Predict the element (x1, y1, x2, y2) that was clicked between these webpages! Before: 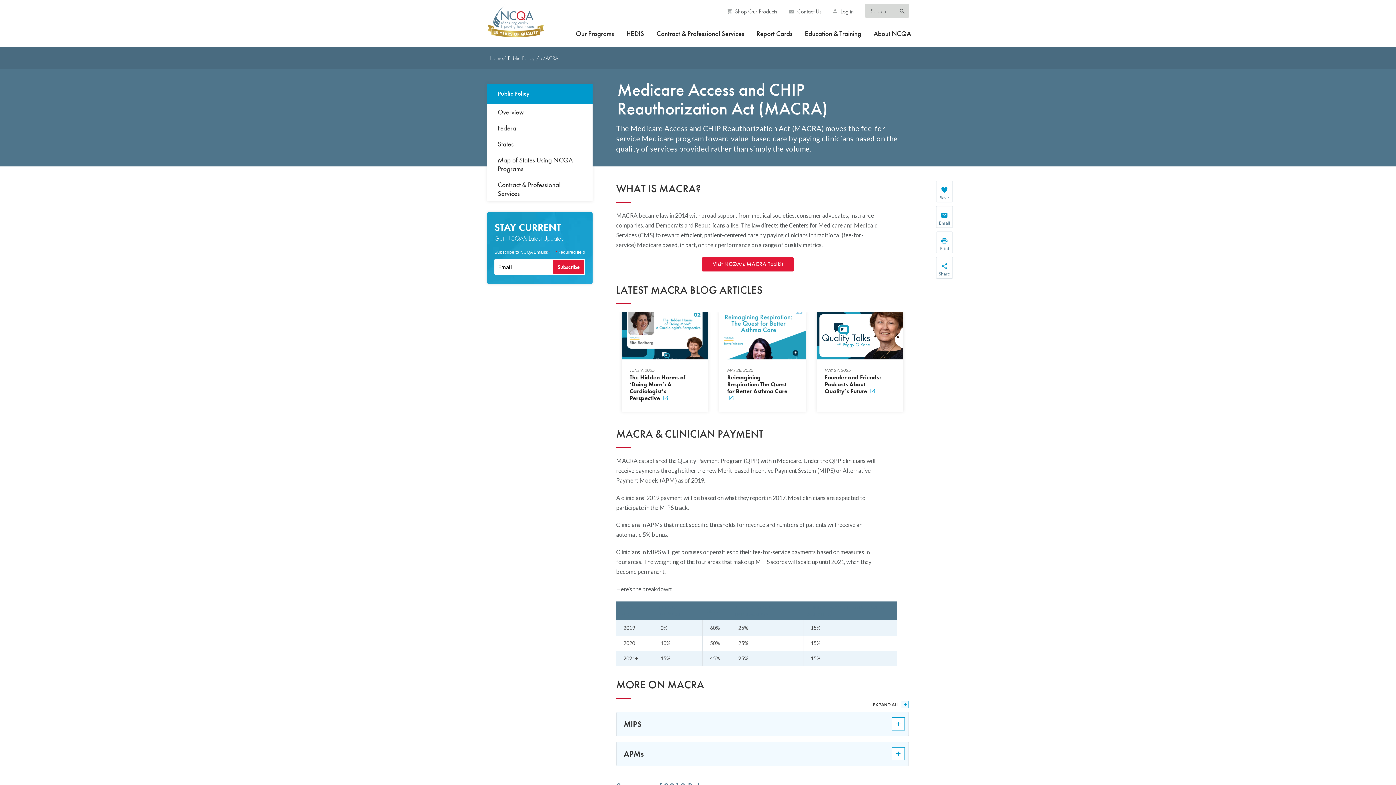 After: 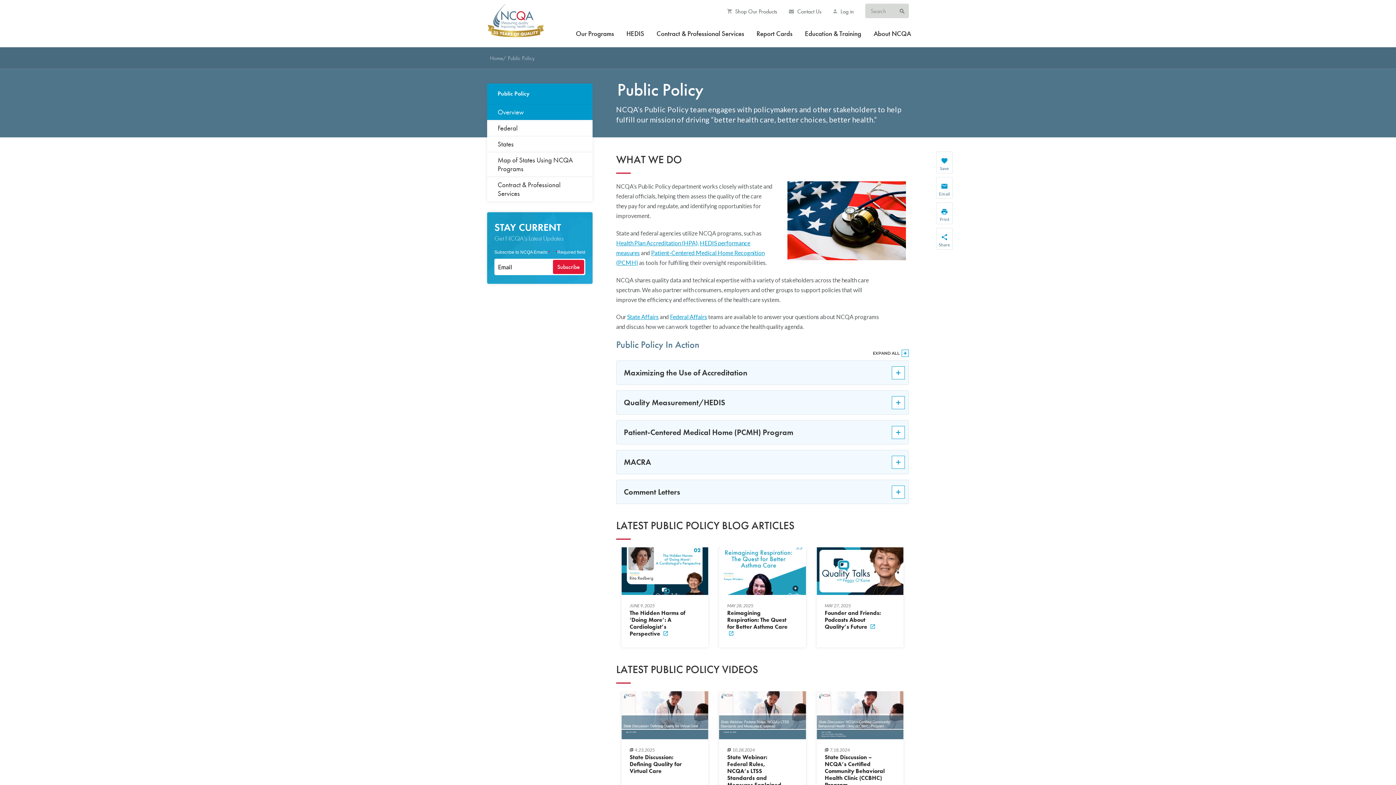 Action: bbox: (508, 54, 536, 61) label: Public Policy 